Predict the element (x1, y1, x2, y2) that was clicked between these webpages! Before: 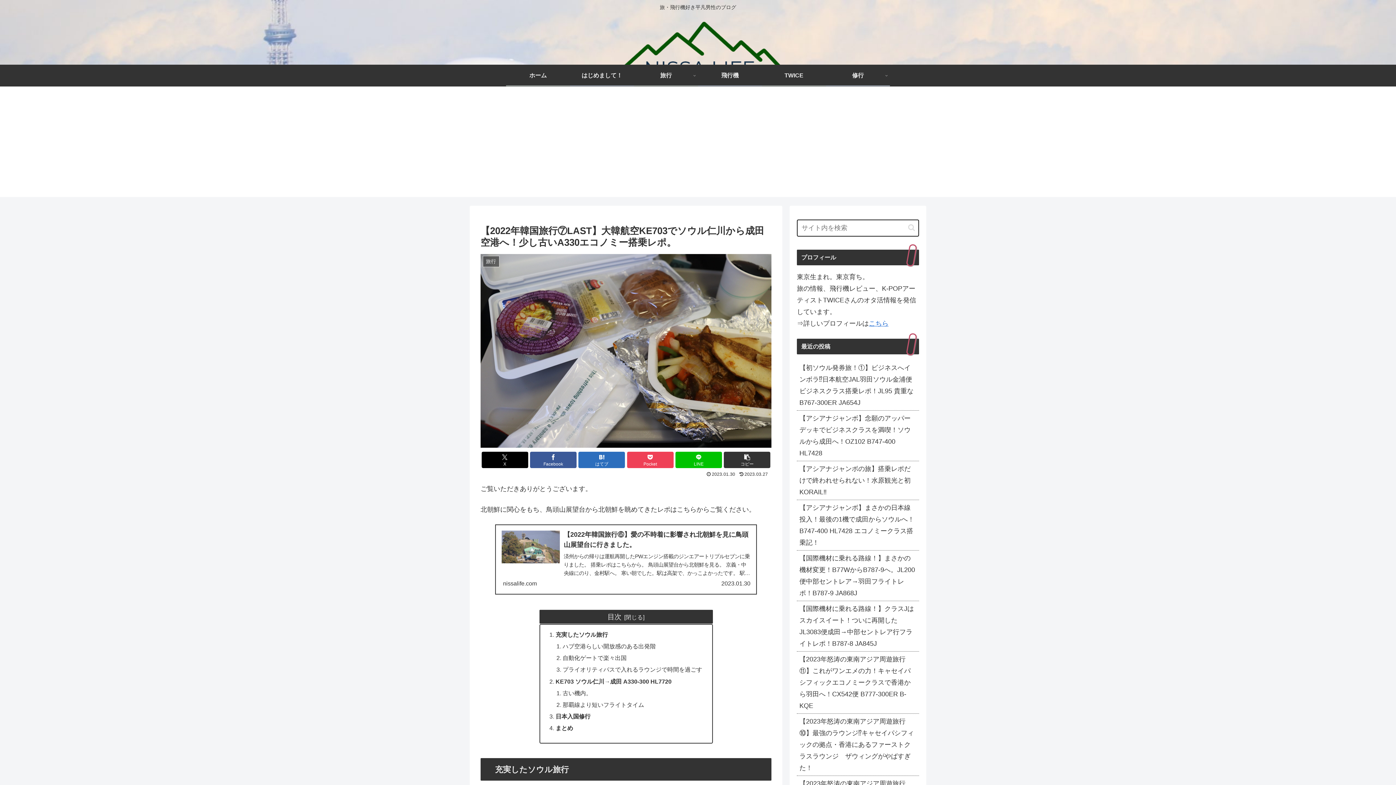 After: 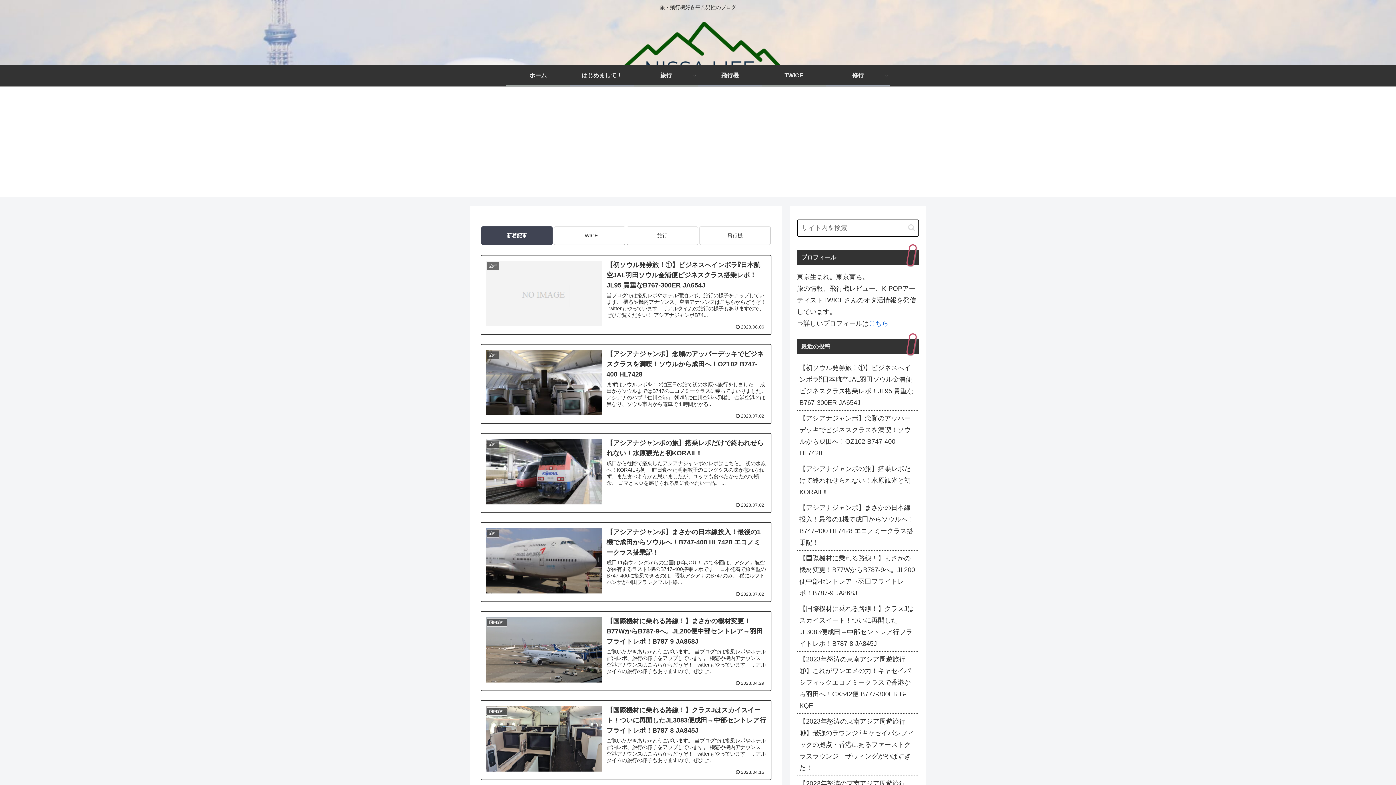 Action: label: ホーム bbox: (506, 64, 570, 85)